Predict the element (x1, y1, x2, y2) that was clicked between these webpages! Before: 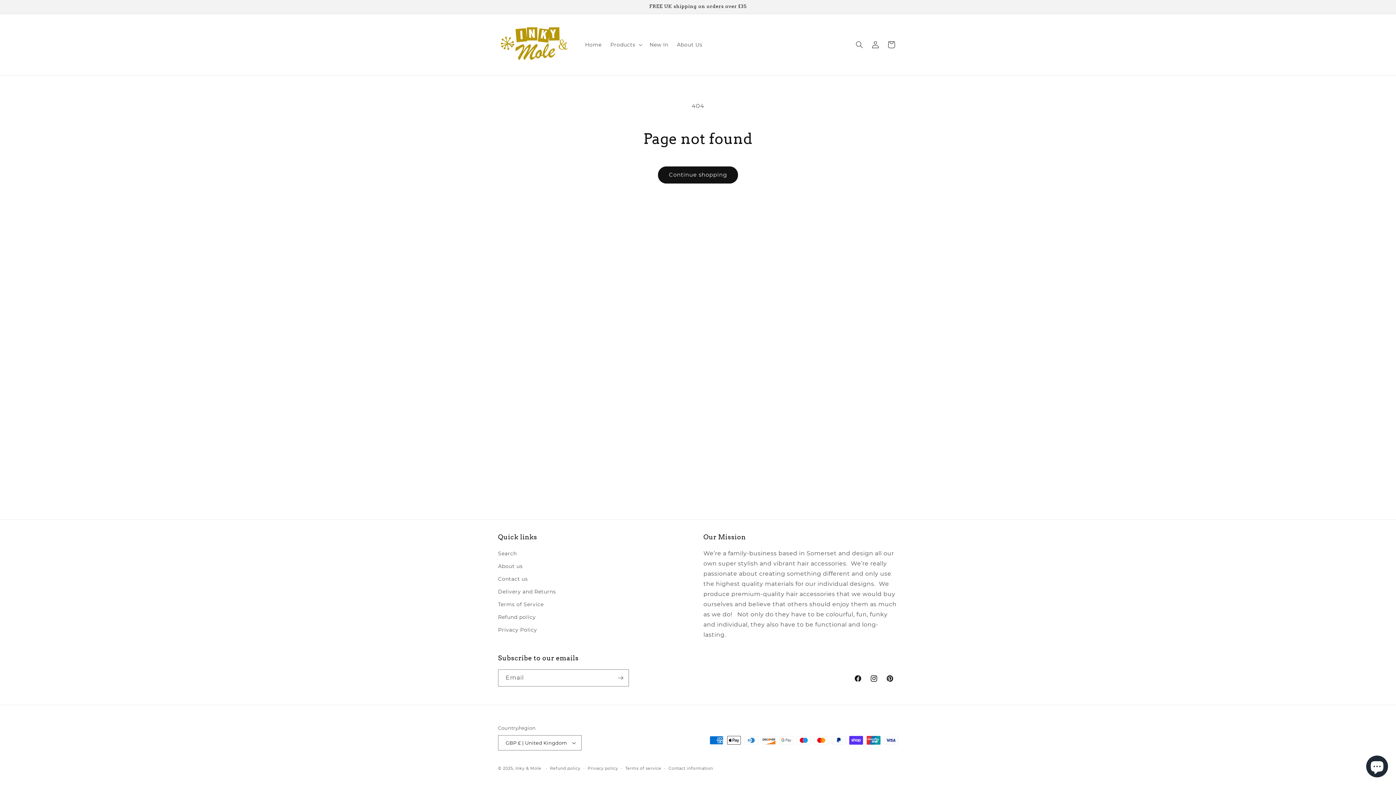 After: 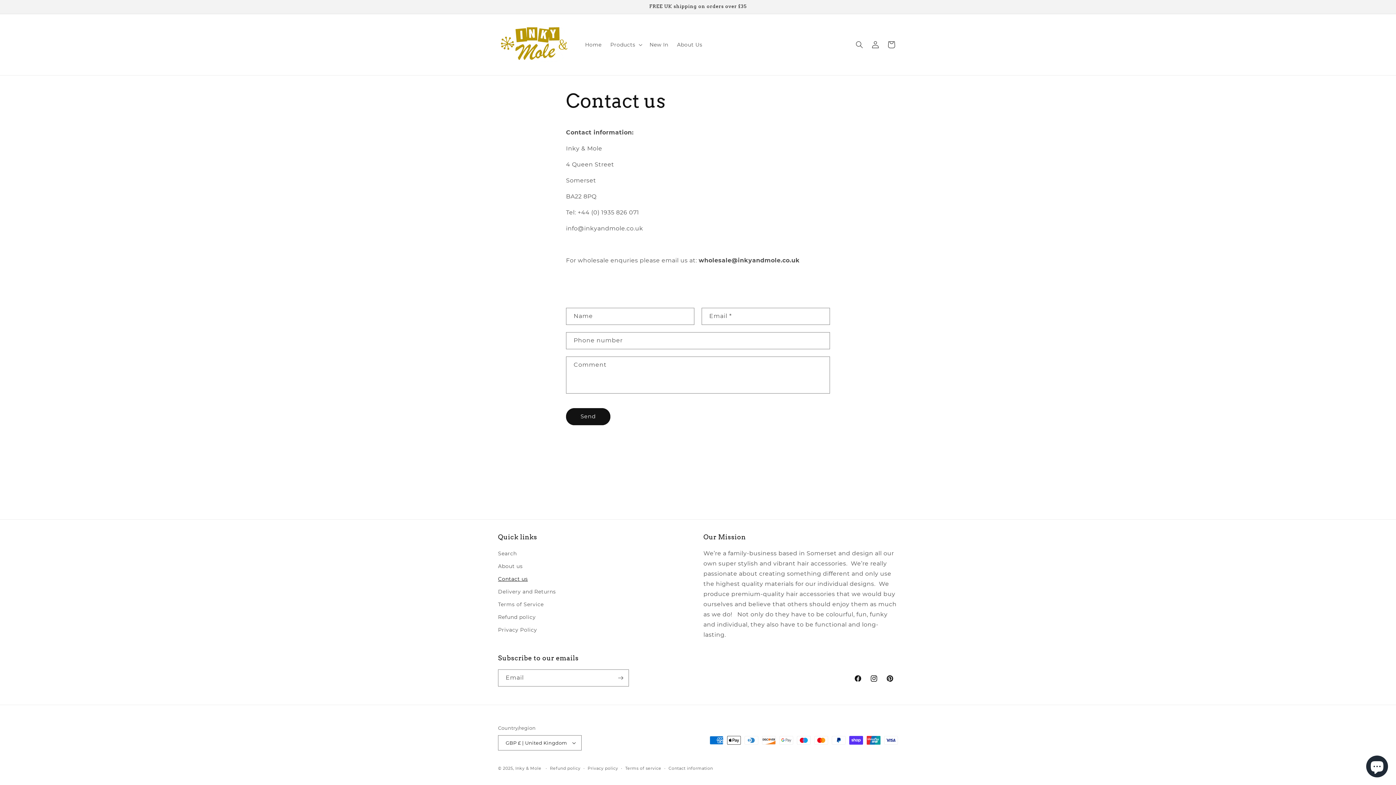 Action: label: Contact us bbox: (498, 573, 528, 585)